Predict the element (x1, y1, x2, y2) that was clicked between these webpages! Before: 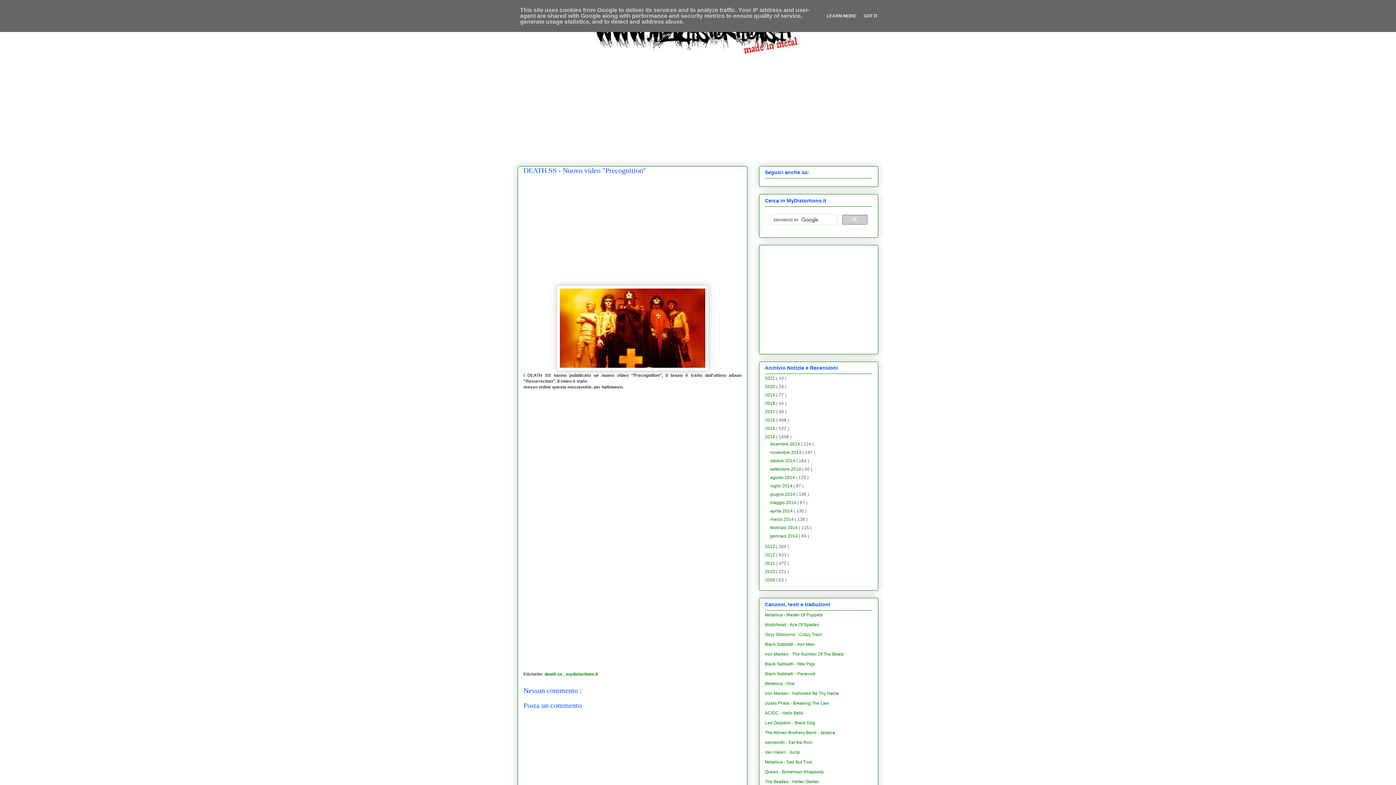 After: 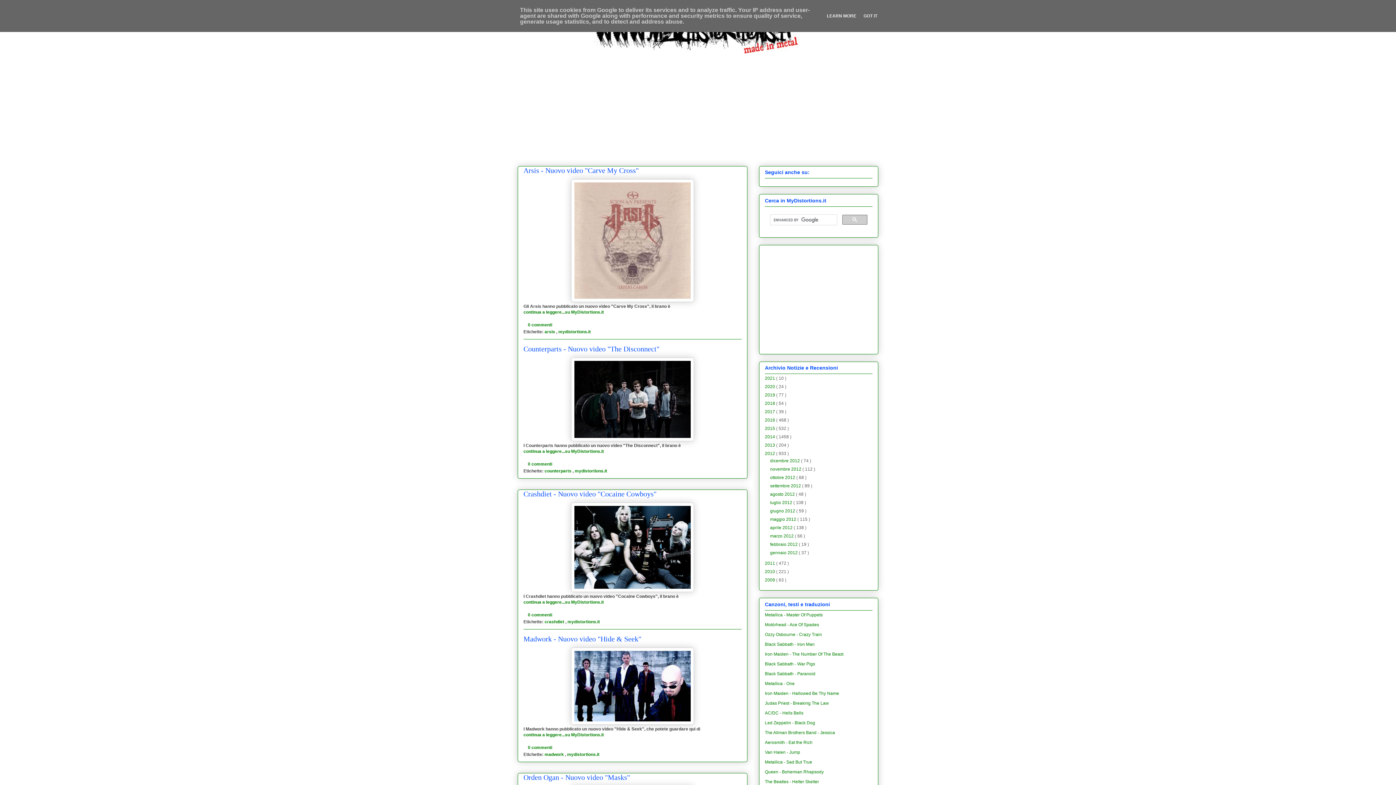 Action: bbox: (765, 552, 776, 557) label: 2012 